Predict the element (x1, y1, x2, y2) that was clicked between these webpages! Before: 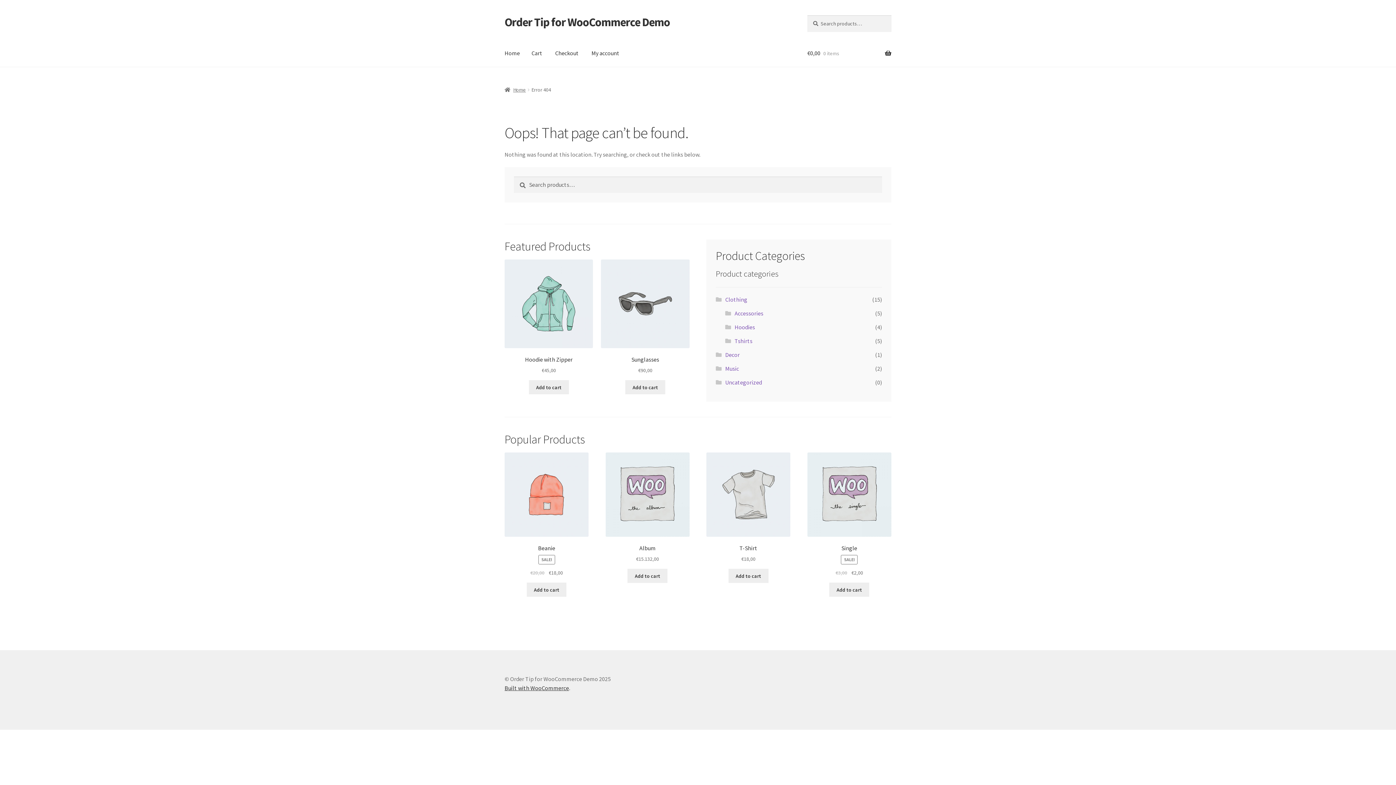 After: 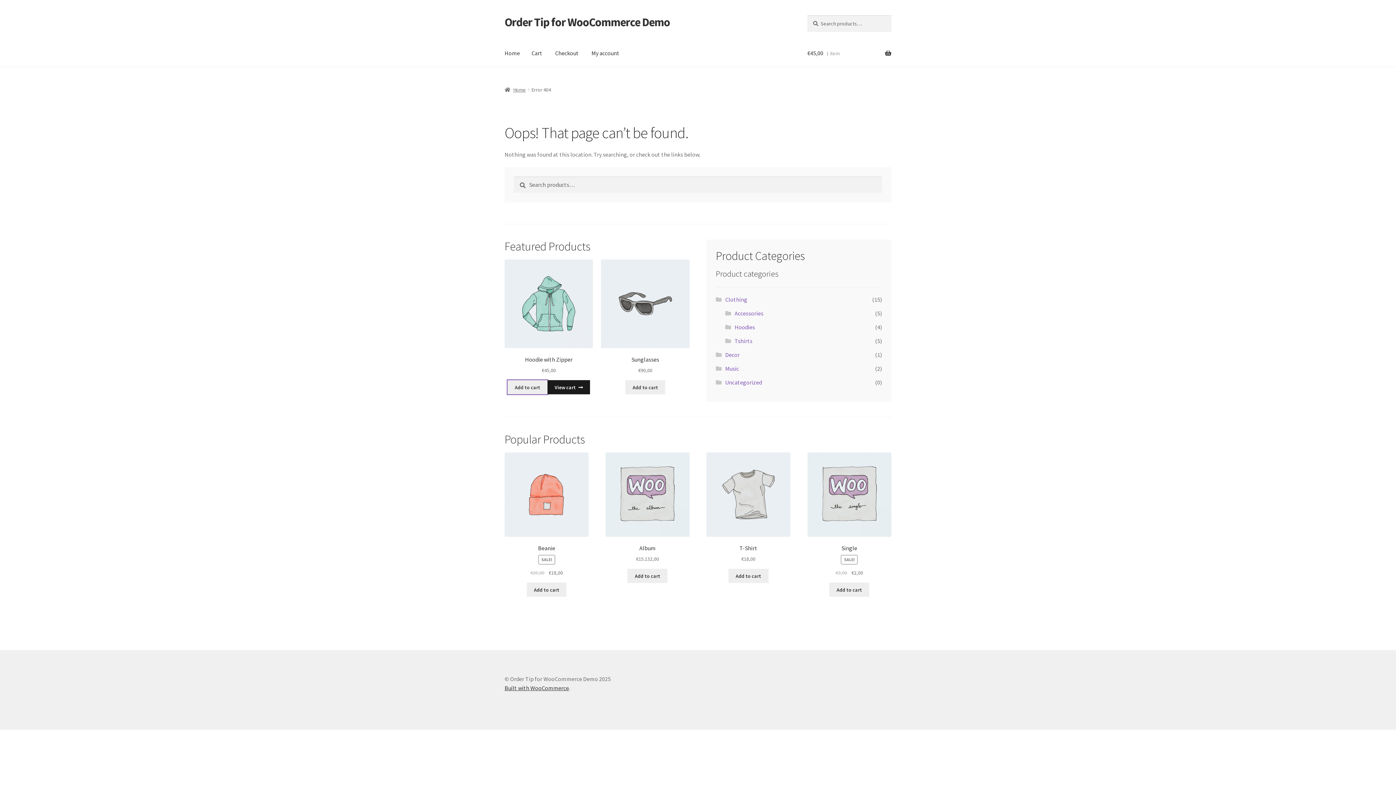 Action: bbox: (529, 380, 568, 394) label: Add to cart: “Hoodie with Zipper”